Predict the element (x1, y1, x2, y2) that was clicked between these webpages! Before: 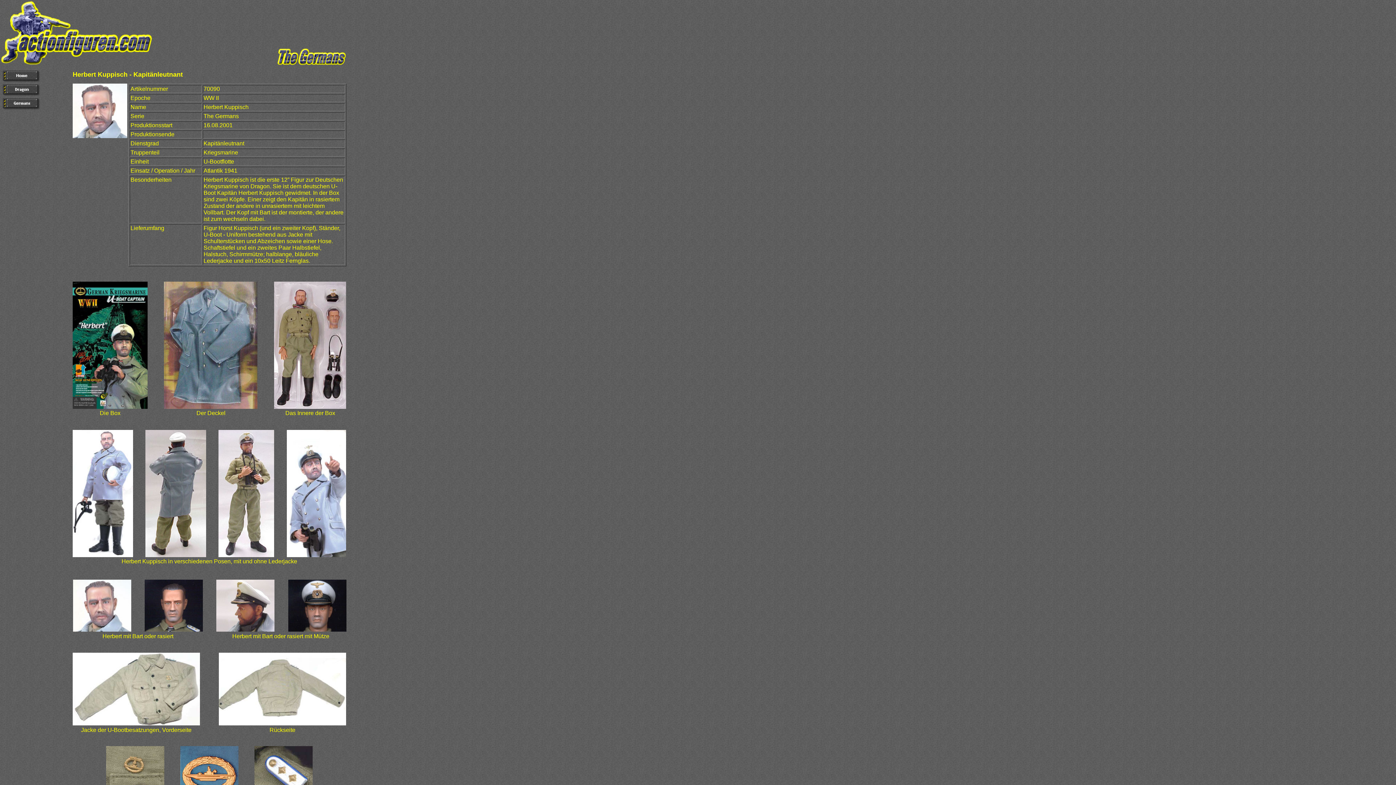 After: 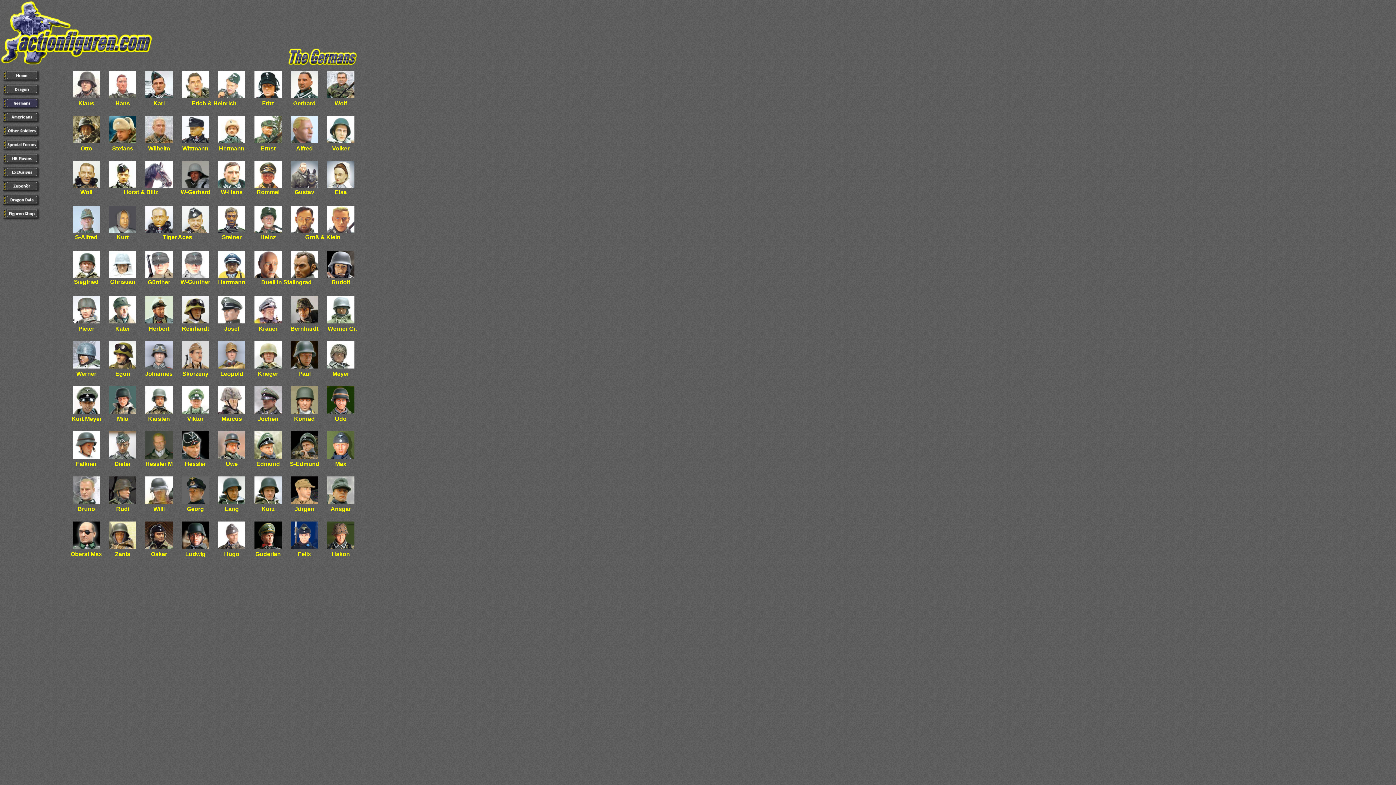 Action: bbox: (2, 105, 41, 111)